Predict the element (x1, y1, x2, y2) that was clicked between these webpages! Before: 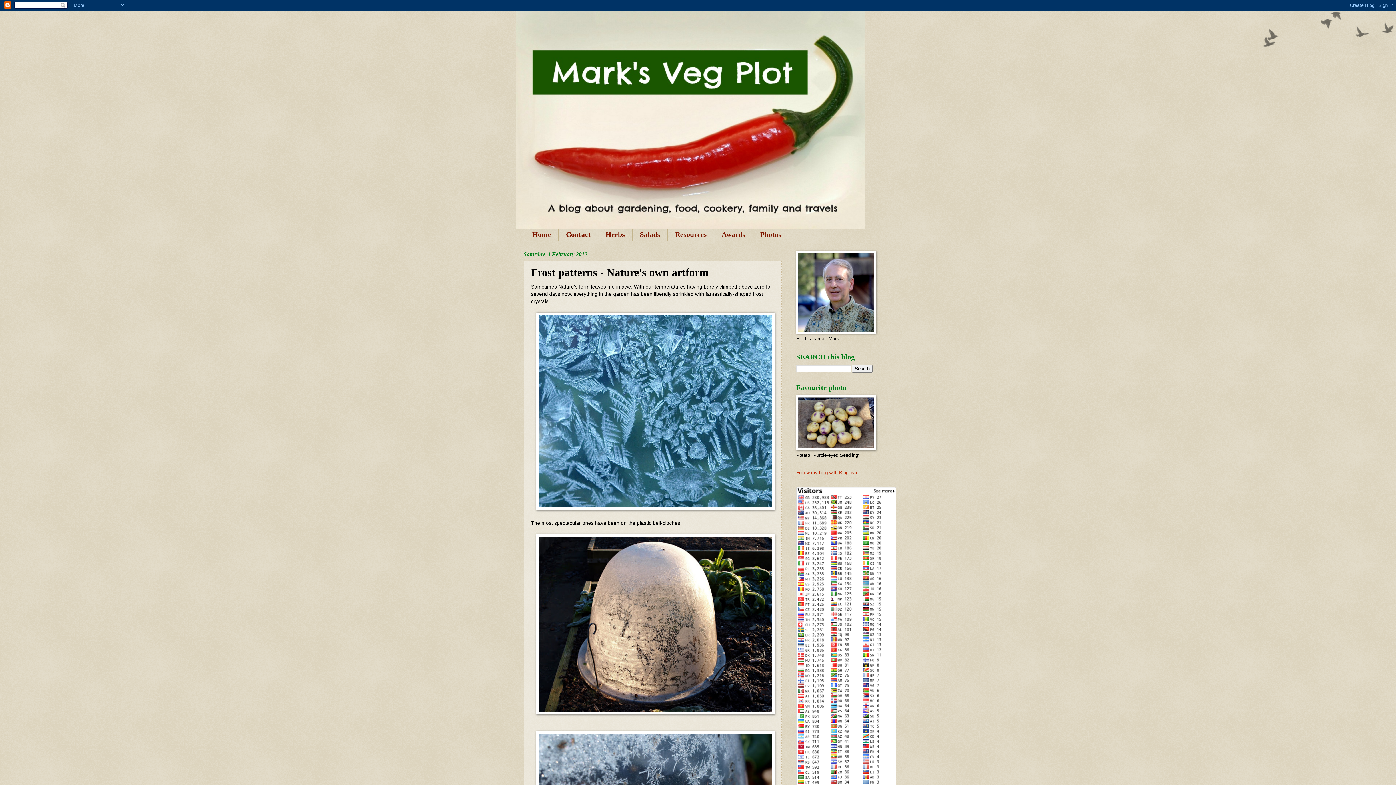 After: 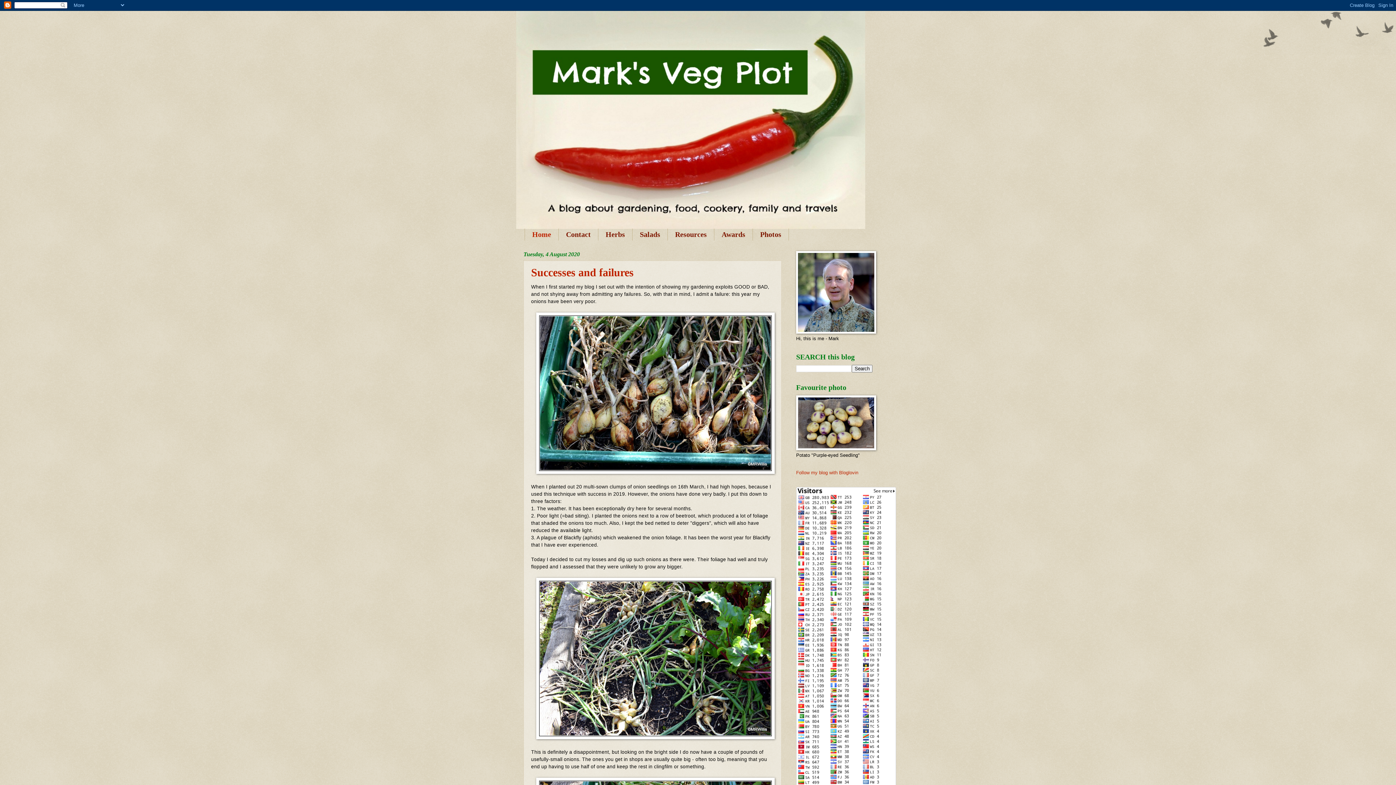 Action: bbox: (516, 10, 880, 229)